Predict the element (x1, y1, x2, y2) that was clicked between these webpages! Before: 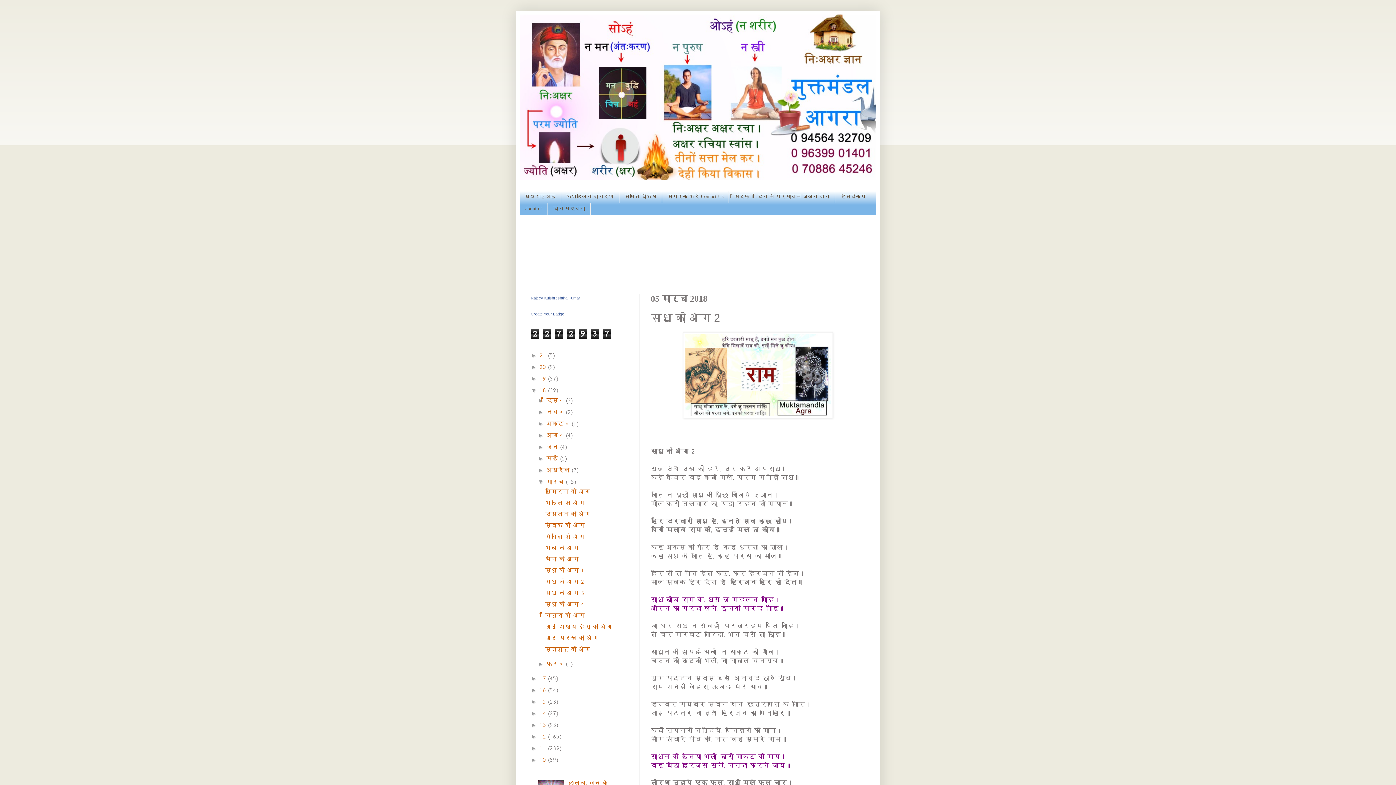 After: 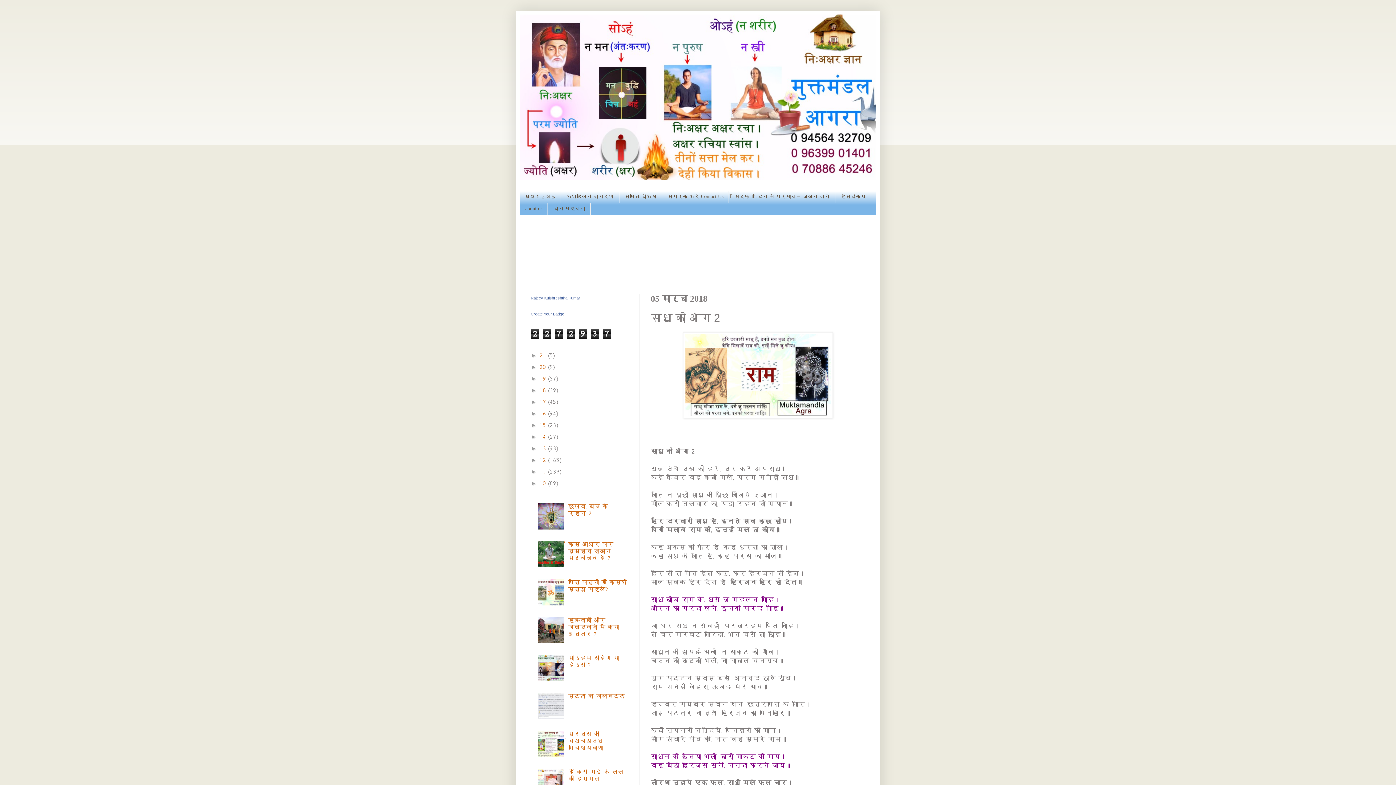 Action: label: ▼   bbox: (530, 387, 539, 393)